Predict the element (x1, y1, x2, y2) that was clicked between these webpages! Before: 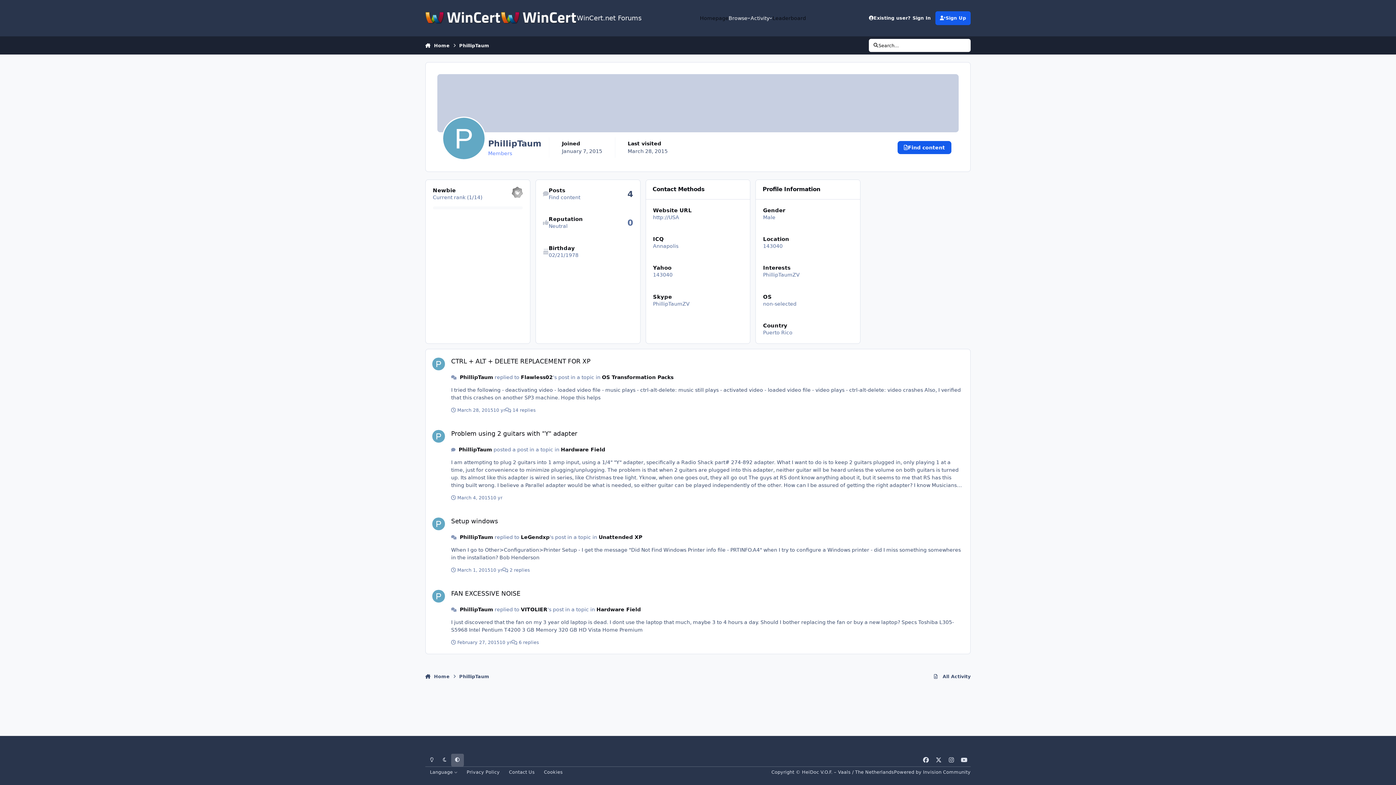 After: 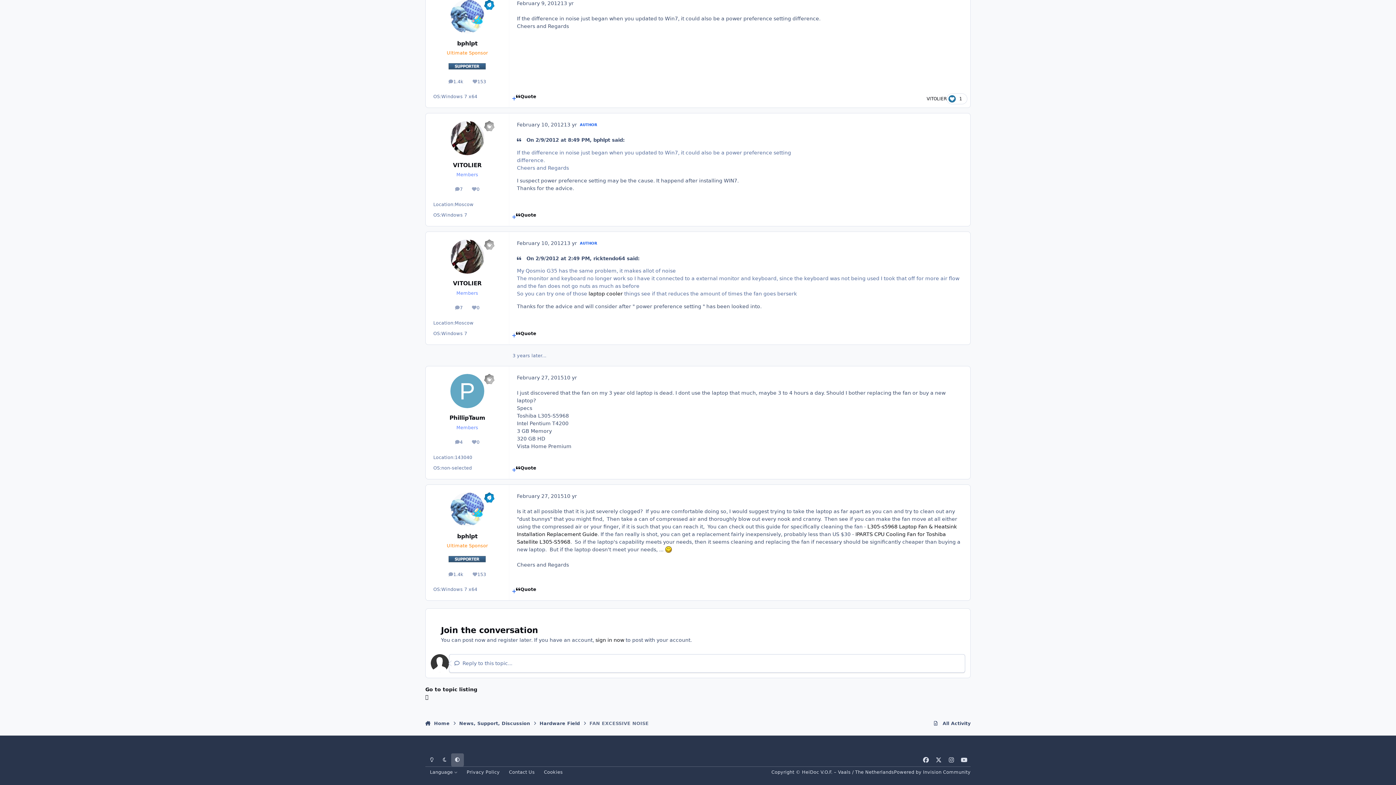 Action: label: FAN EXCESSIVE NOISE bbox: (425, 581, 970, 654)